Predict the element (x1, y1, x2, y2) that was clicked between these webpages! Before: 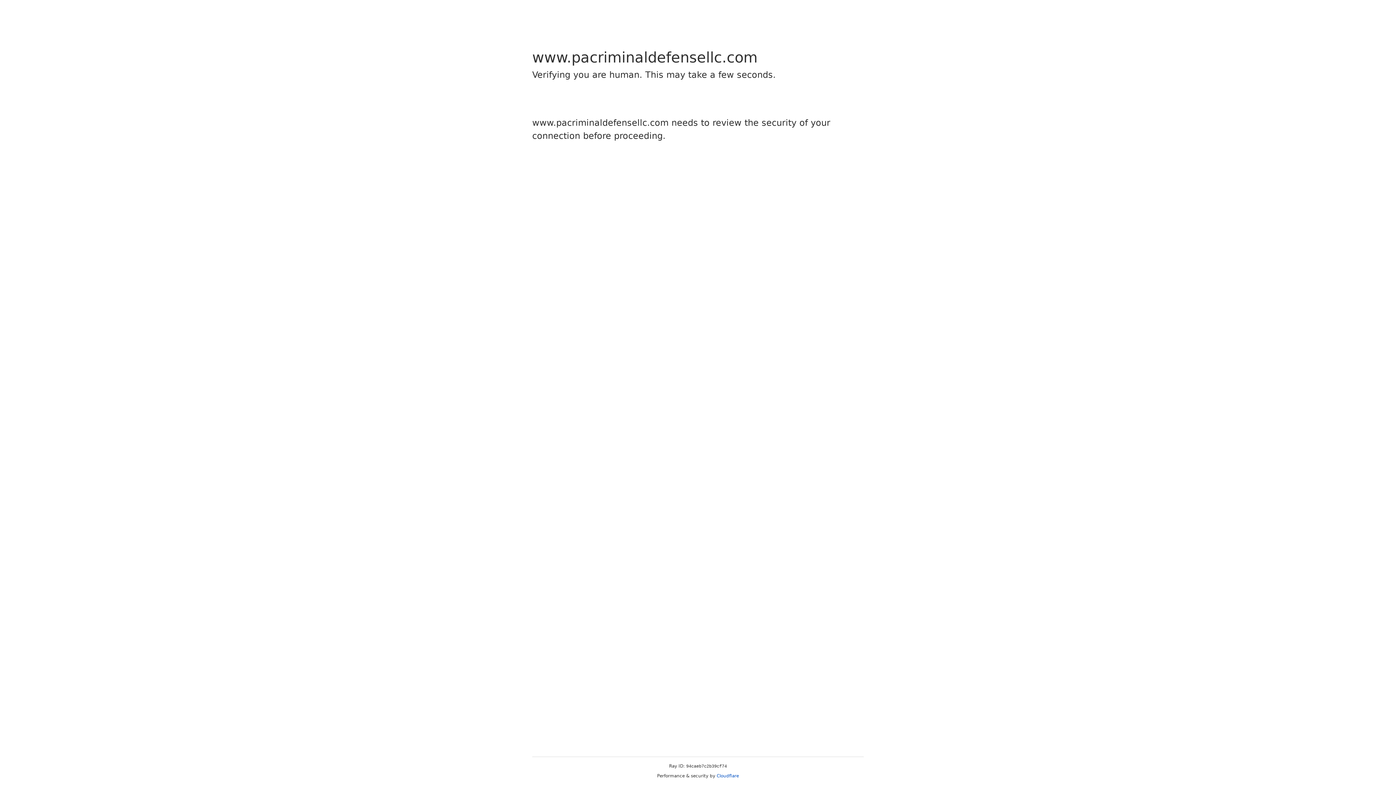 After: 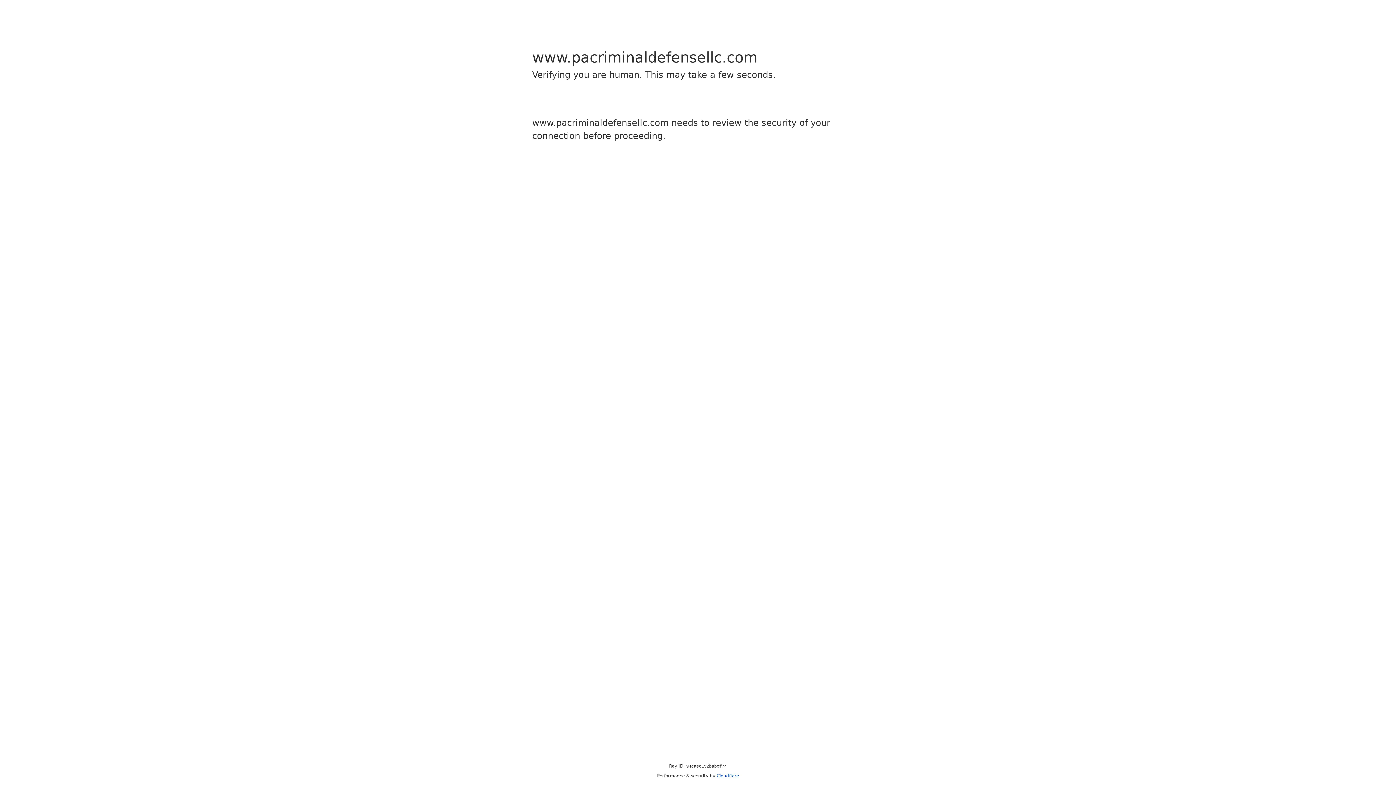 Action: label: Cloudflare bbox: (716, 773, 739, 778)